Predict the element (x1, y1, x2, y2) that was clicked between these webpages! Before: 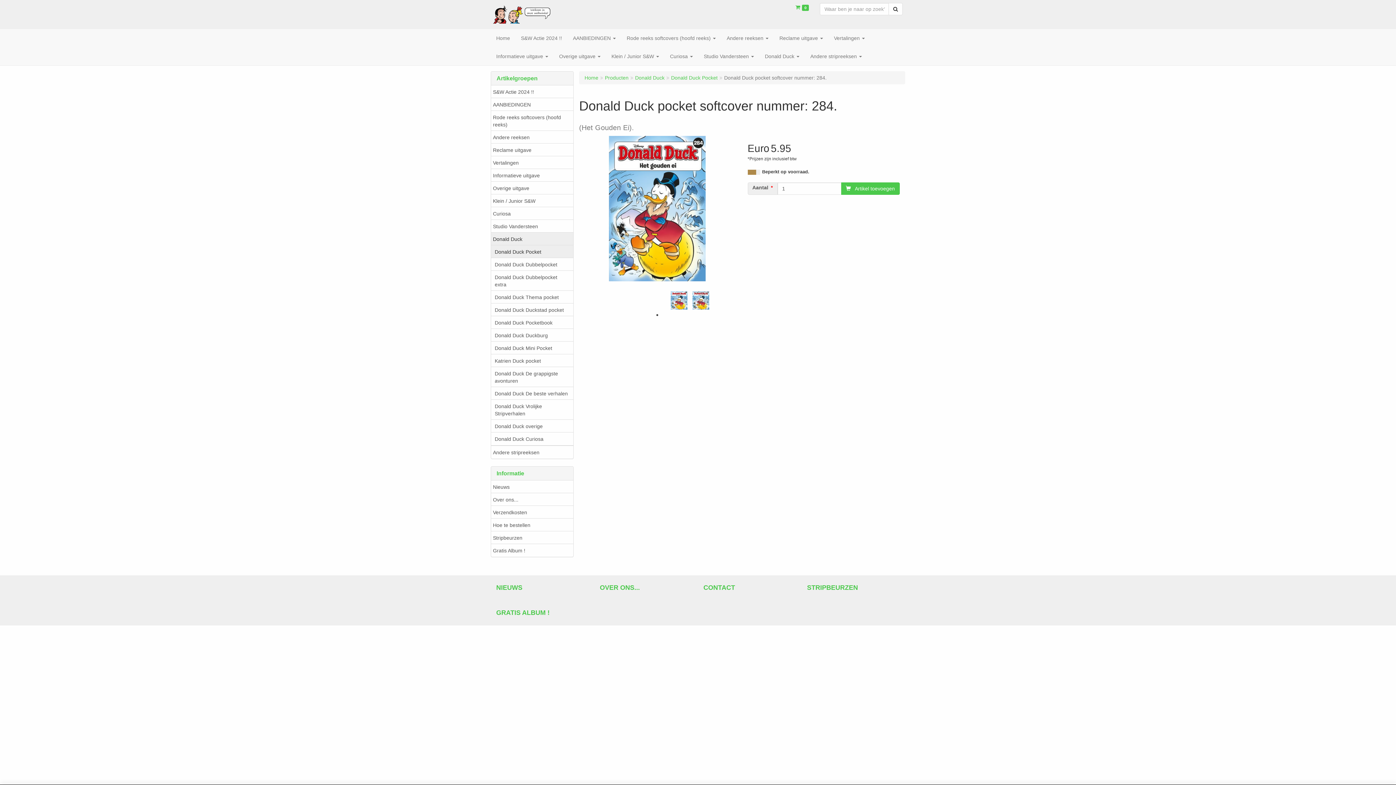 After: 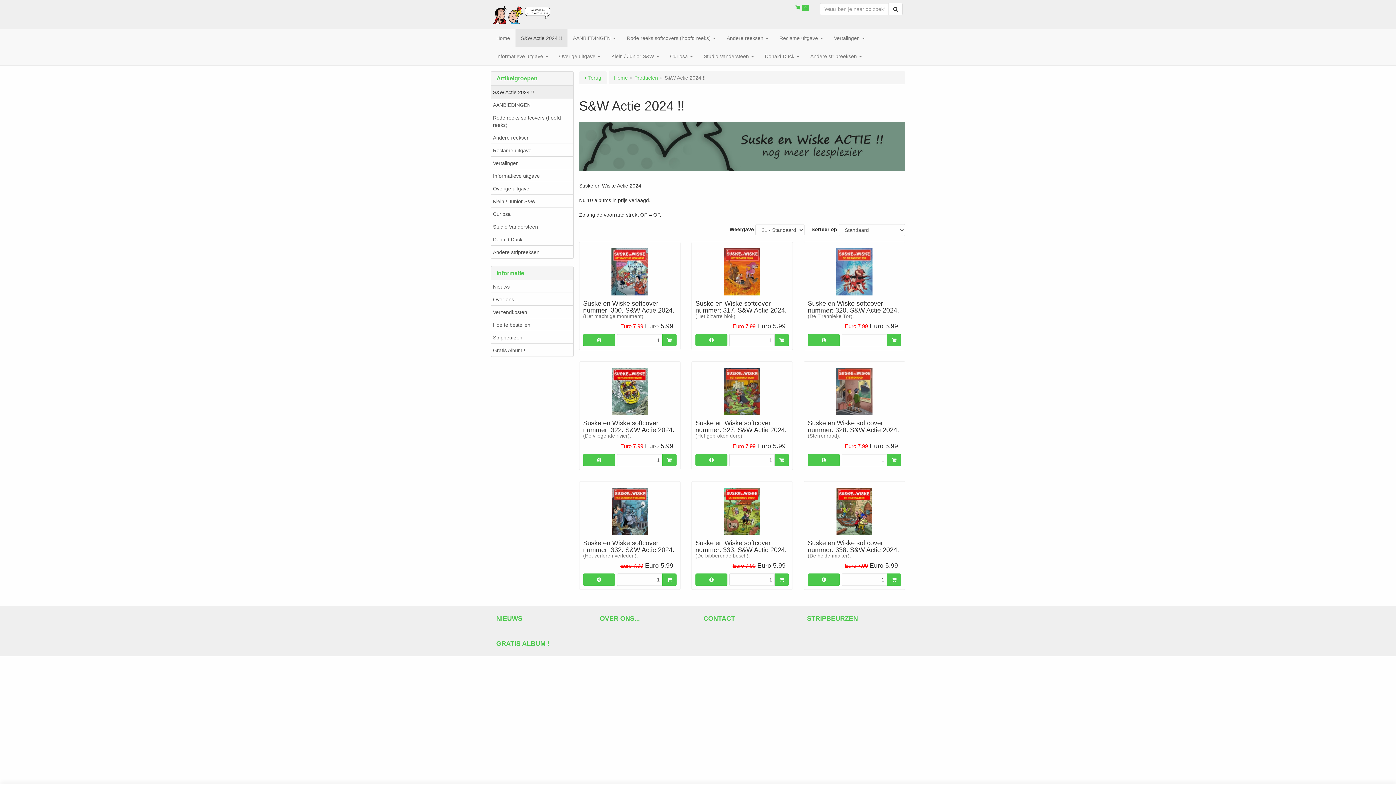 Action: label: S&W Actie 2024 !! bbox: (515, 29, 567, 47)